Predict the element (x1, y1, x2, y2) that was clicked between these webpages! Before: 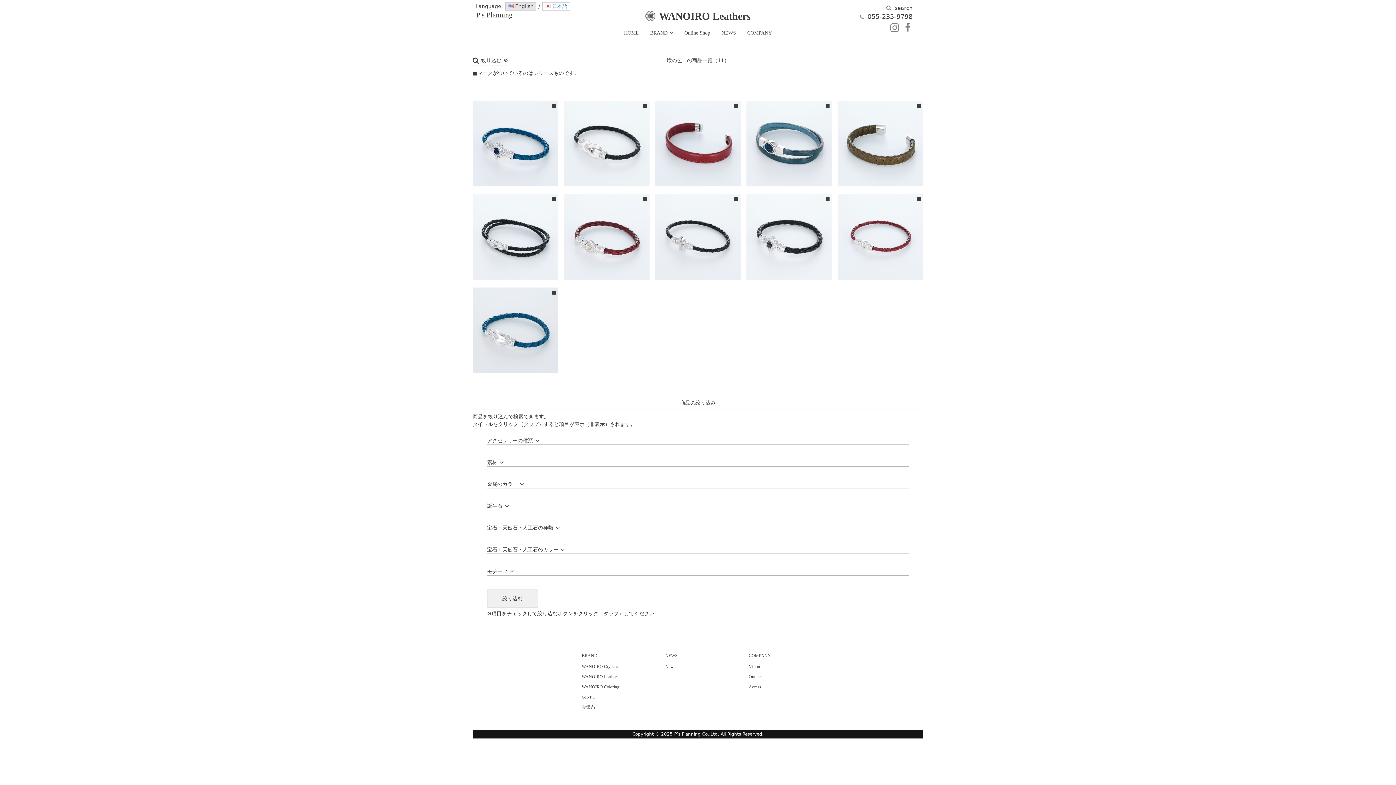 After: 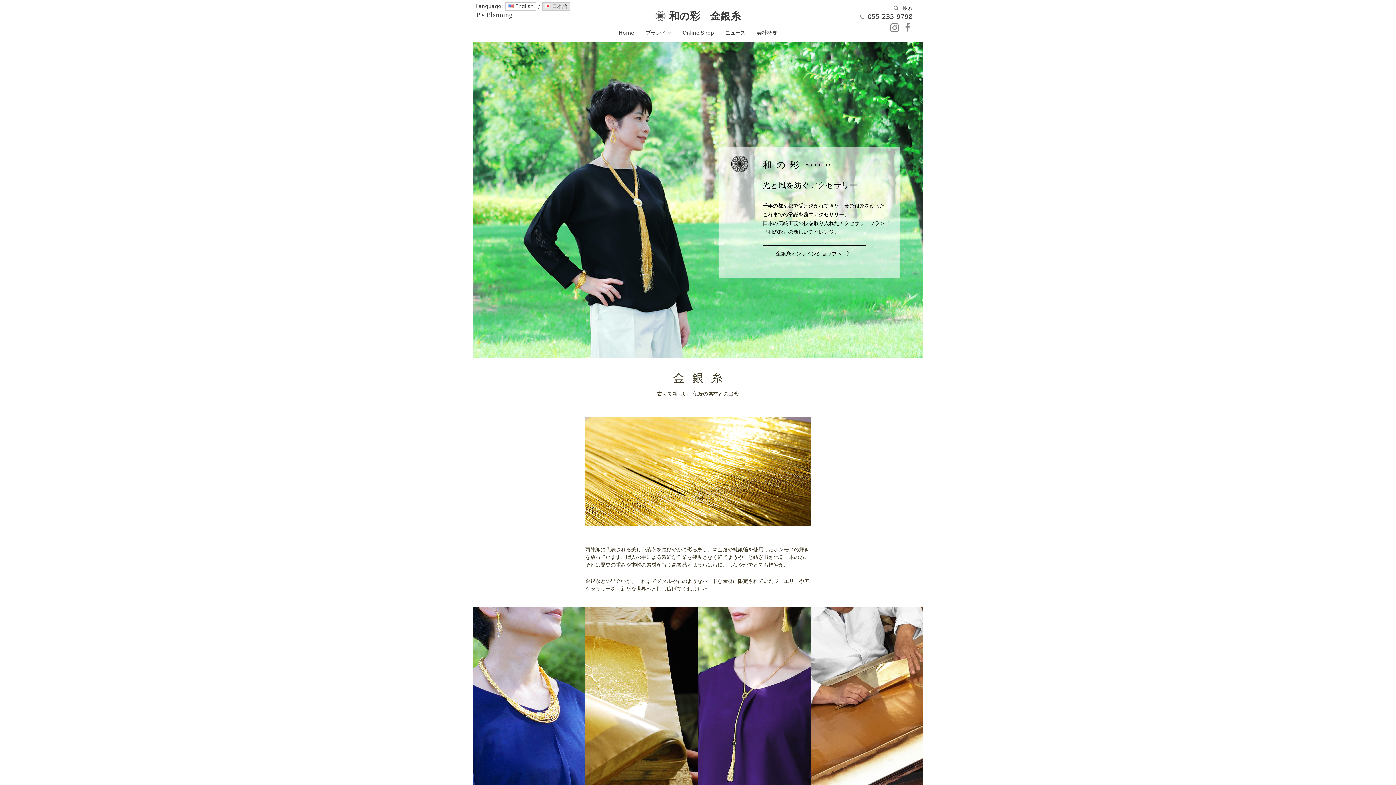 Action: bbox: (581, 702, 647, 712) label: 金銀糸